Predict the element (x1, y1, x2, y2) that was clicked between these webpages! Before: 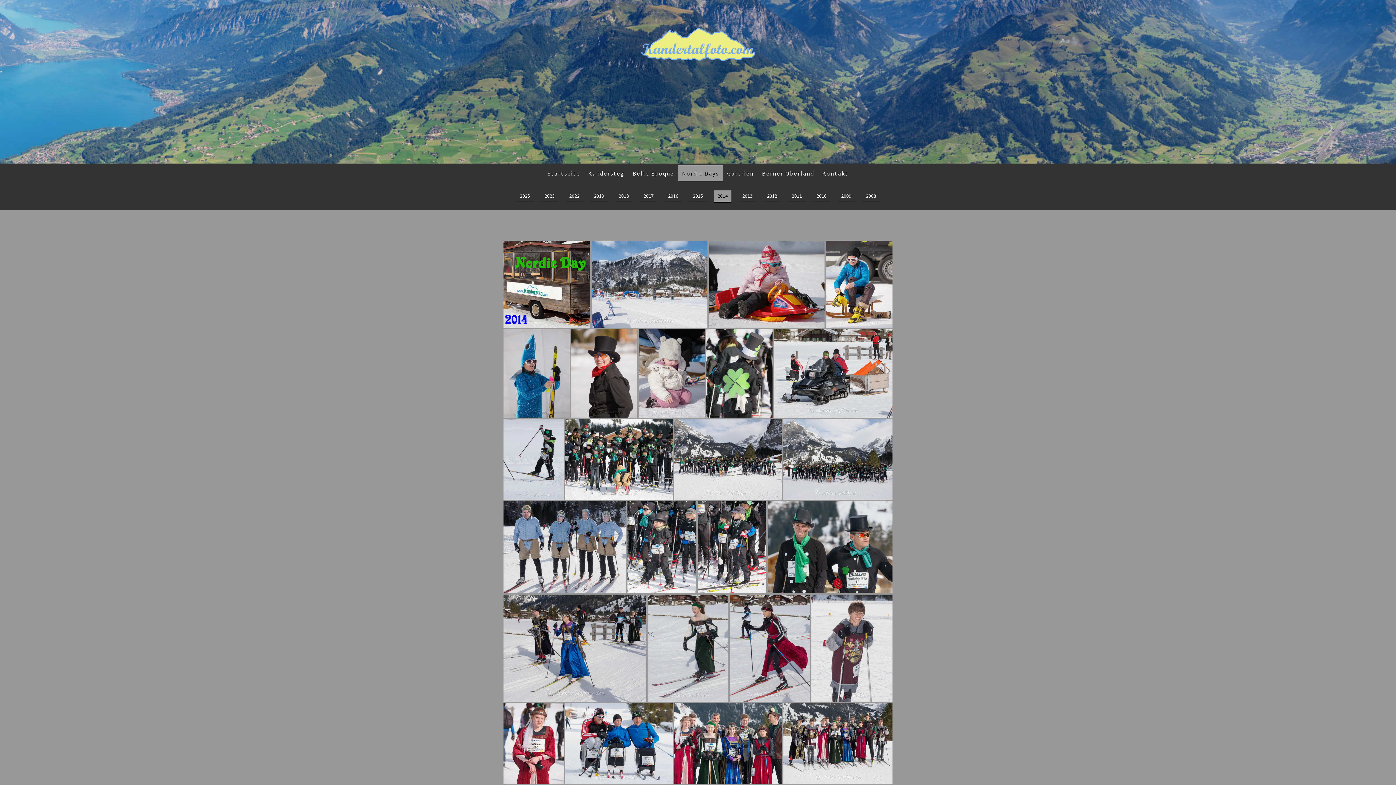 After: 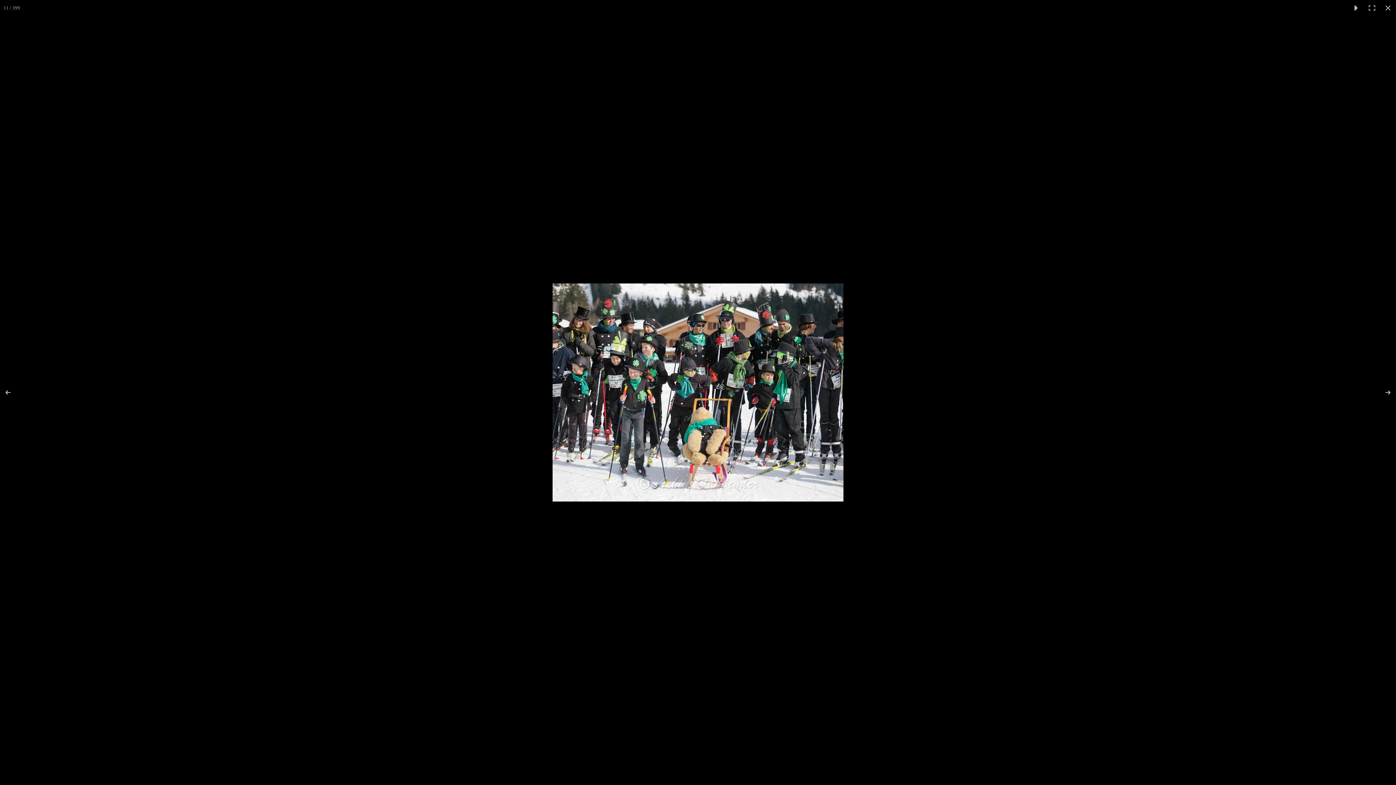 Action: bbox: (565, 419, 674, 500)